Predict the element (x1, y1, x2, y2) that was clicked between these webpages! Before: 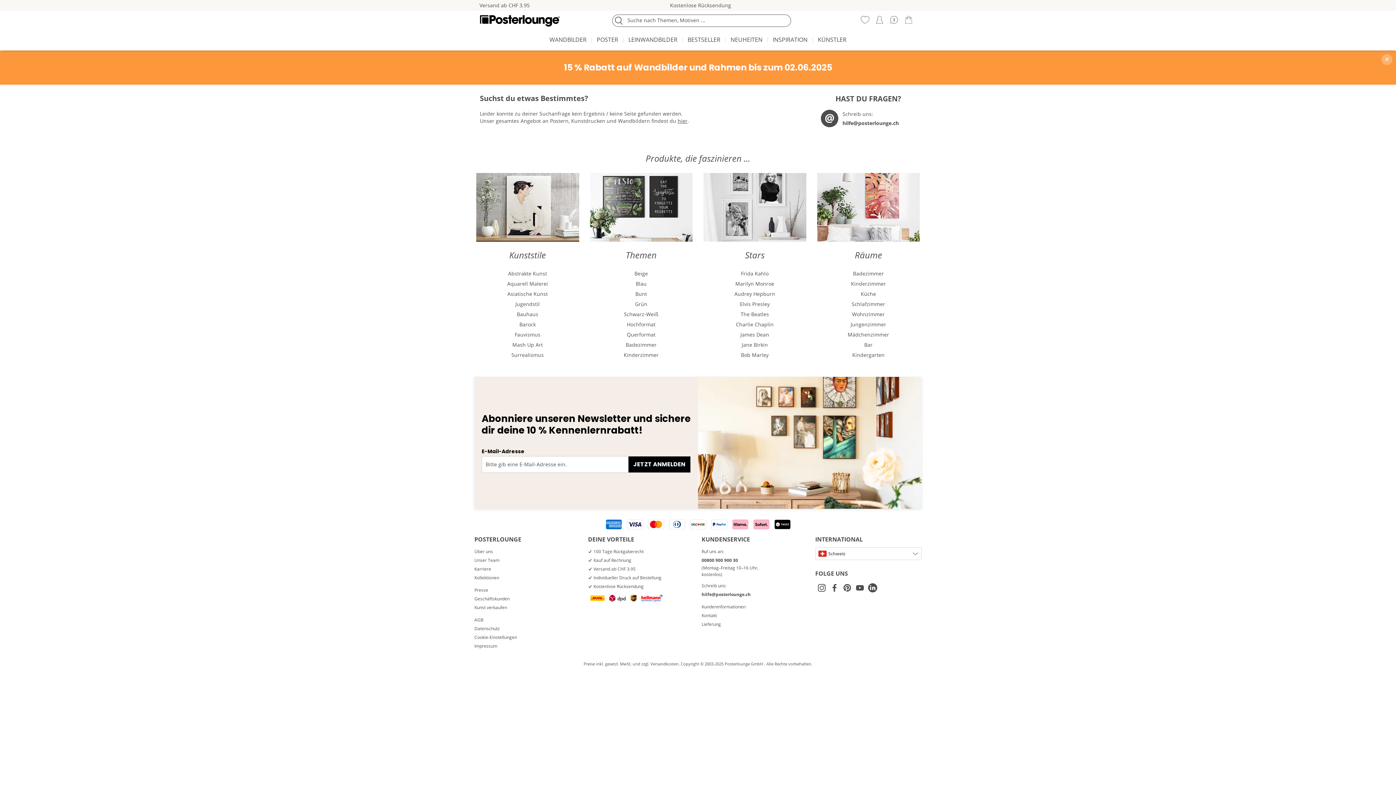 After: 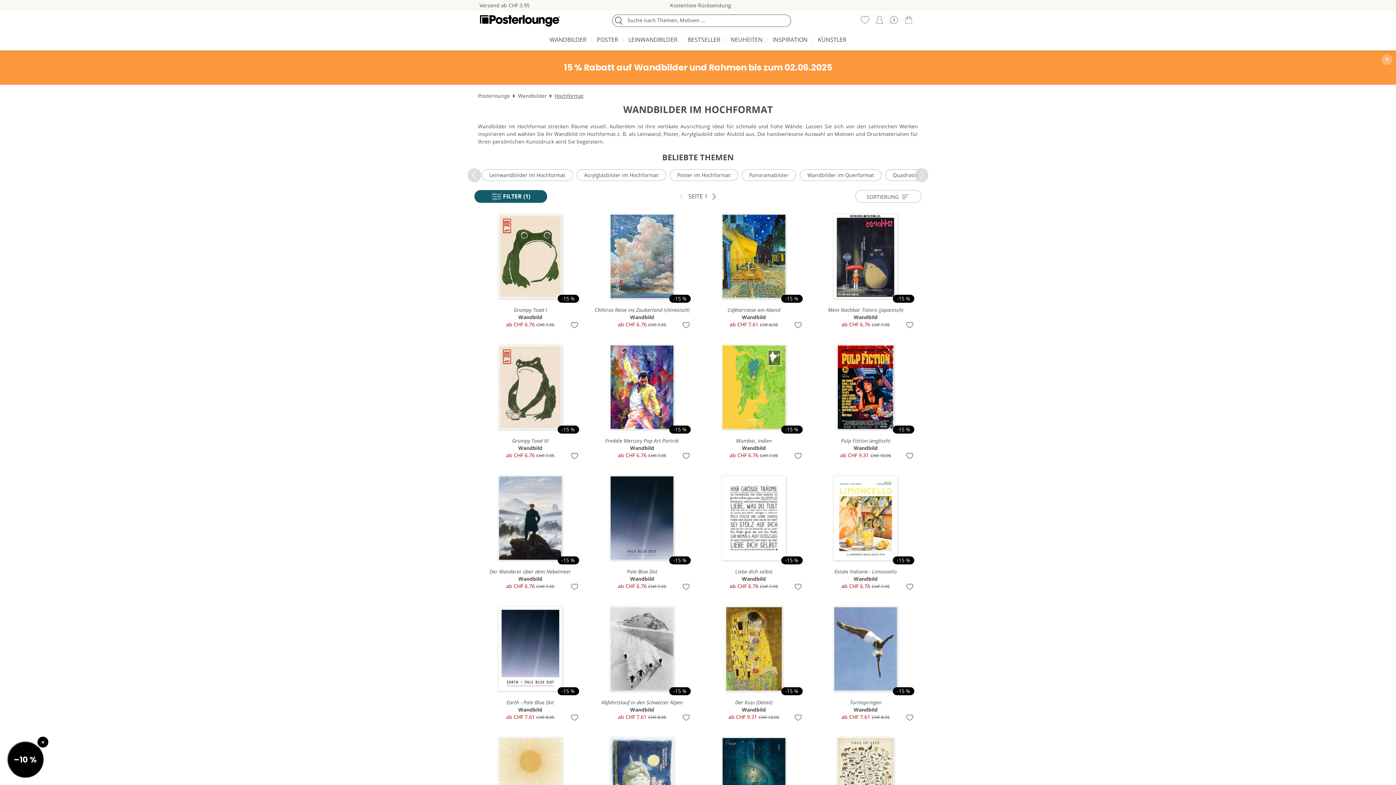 Action: label: Hochformat bbox: (590, 319, 692, 329)